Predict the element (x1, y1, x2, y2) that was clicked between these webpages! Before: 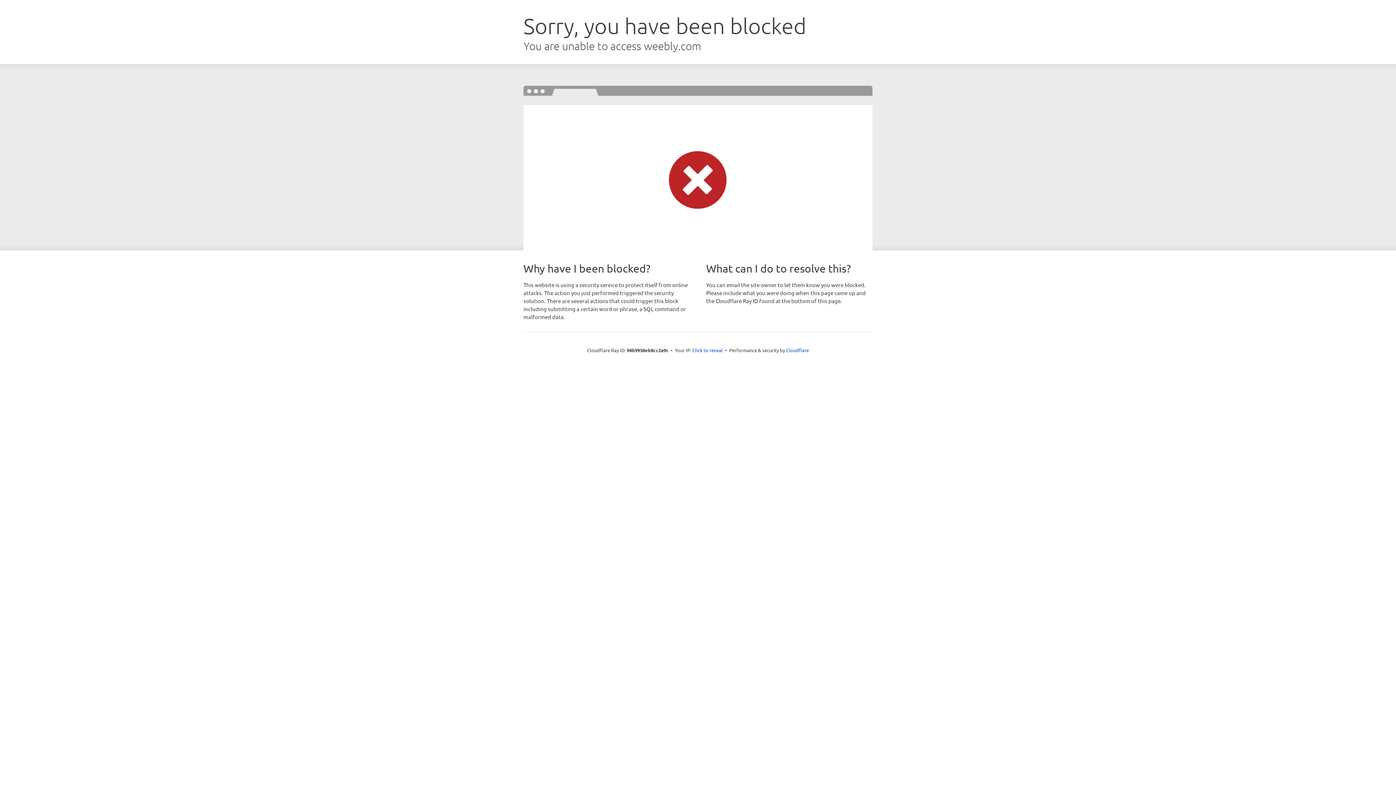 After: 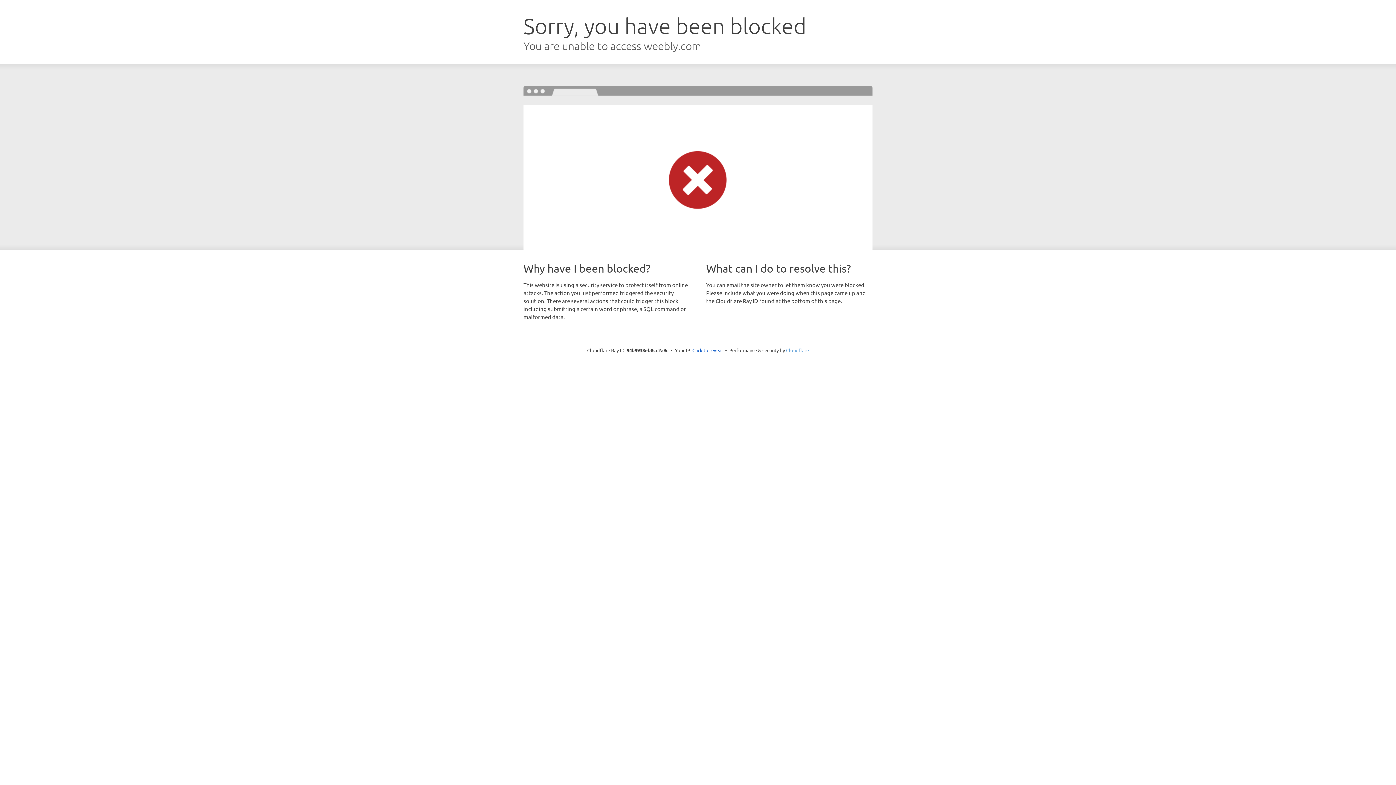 Action: bbox: (786, 347, 809, 353) label: Cloudflare